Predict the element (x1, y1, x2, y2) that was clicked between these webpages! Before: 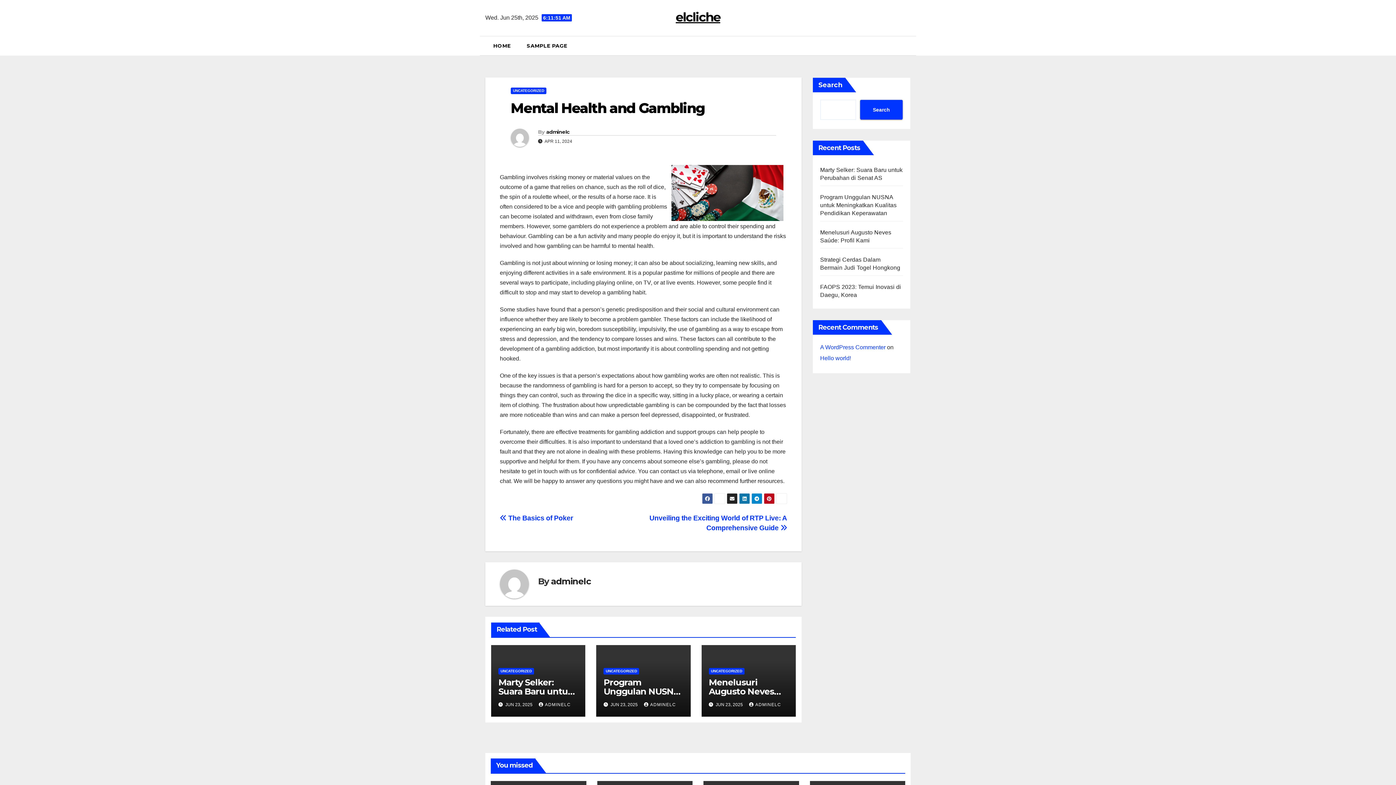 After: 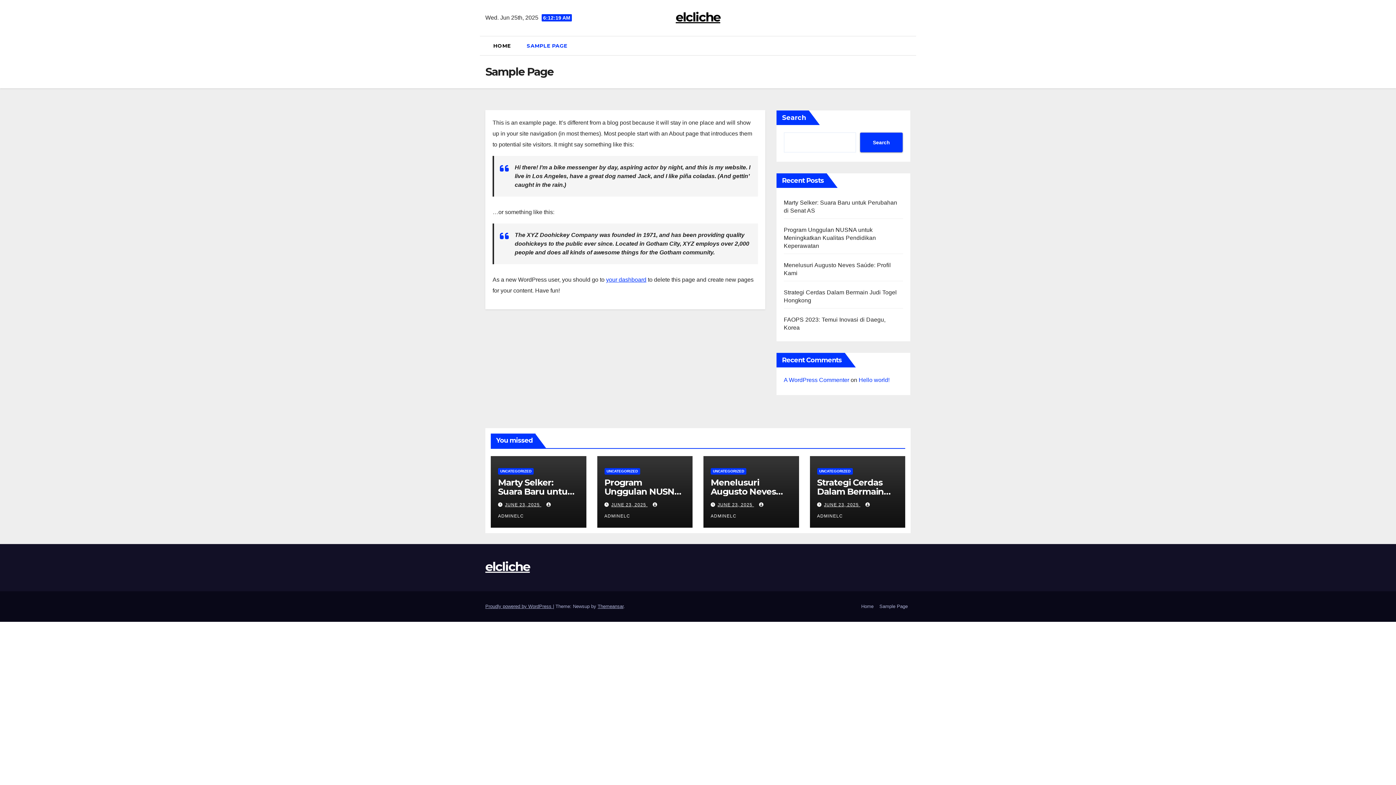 Action: bbox: (518, 36, 575, 55) label: SAMPLE PAGE